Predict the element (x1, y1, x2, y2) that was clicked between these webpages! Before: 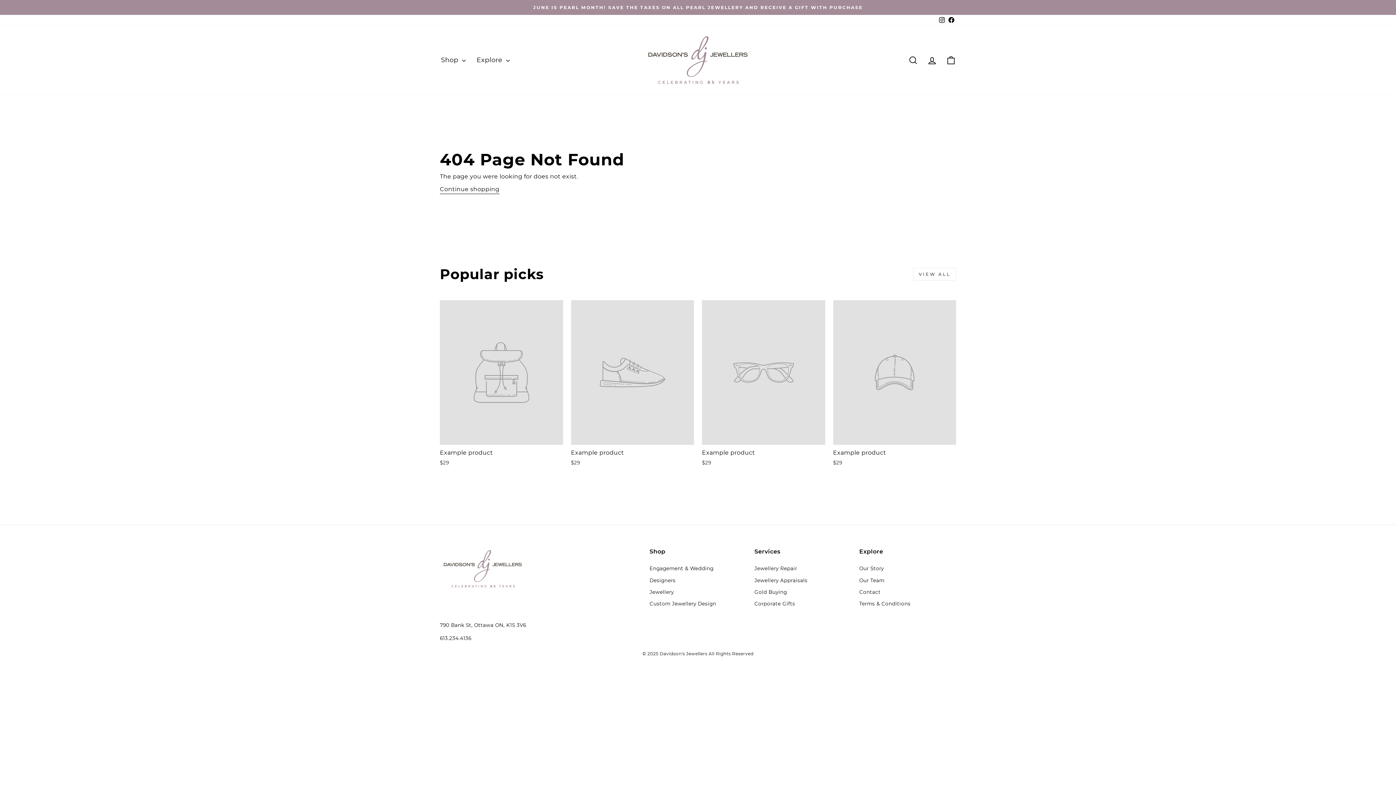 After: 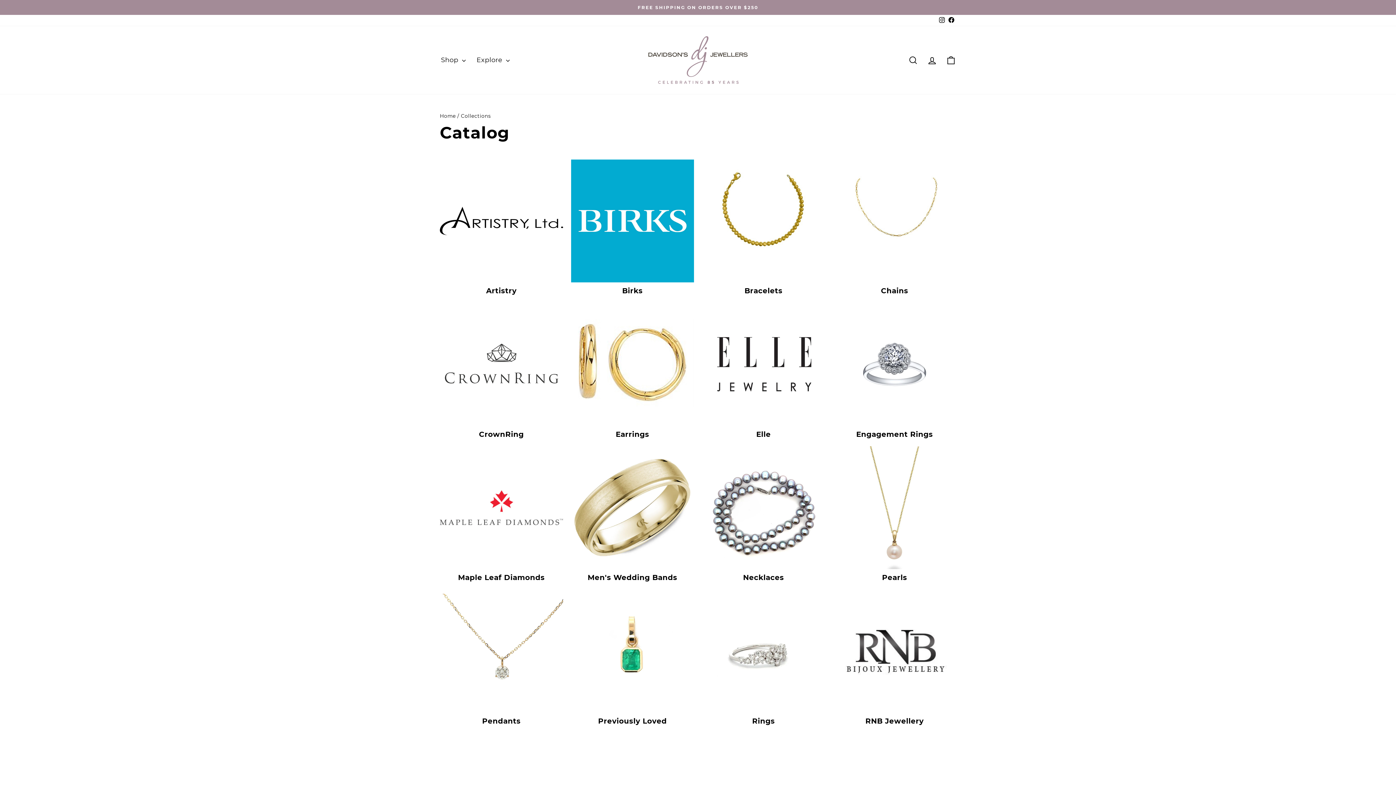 Action: label: Jewellery bbox: (649, 587, 673, 597)